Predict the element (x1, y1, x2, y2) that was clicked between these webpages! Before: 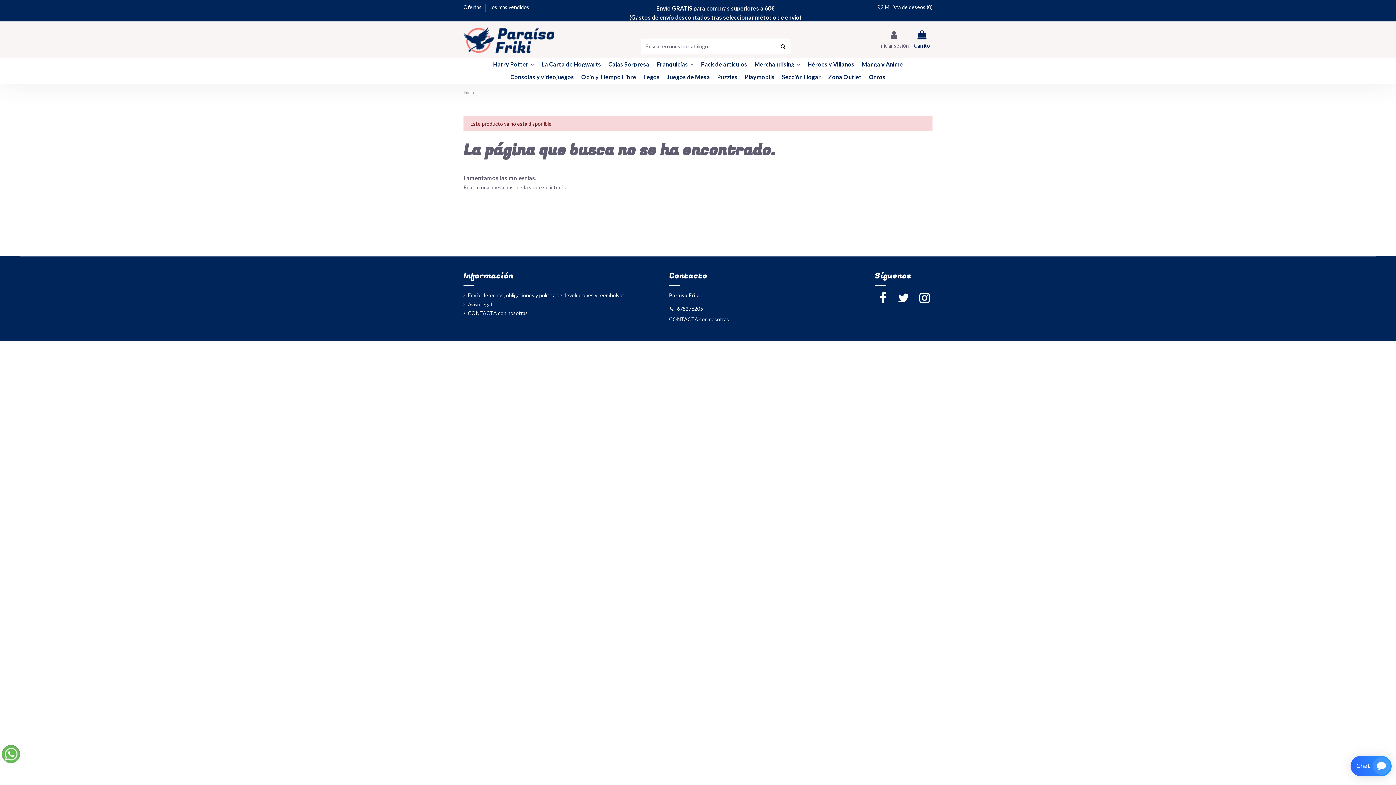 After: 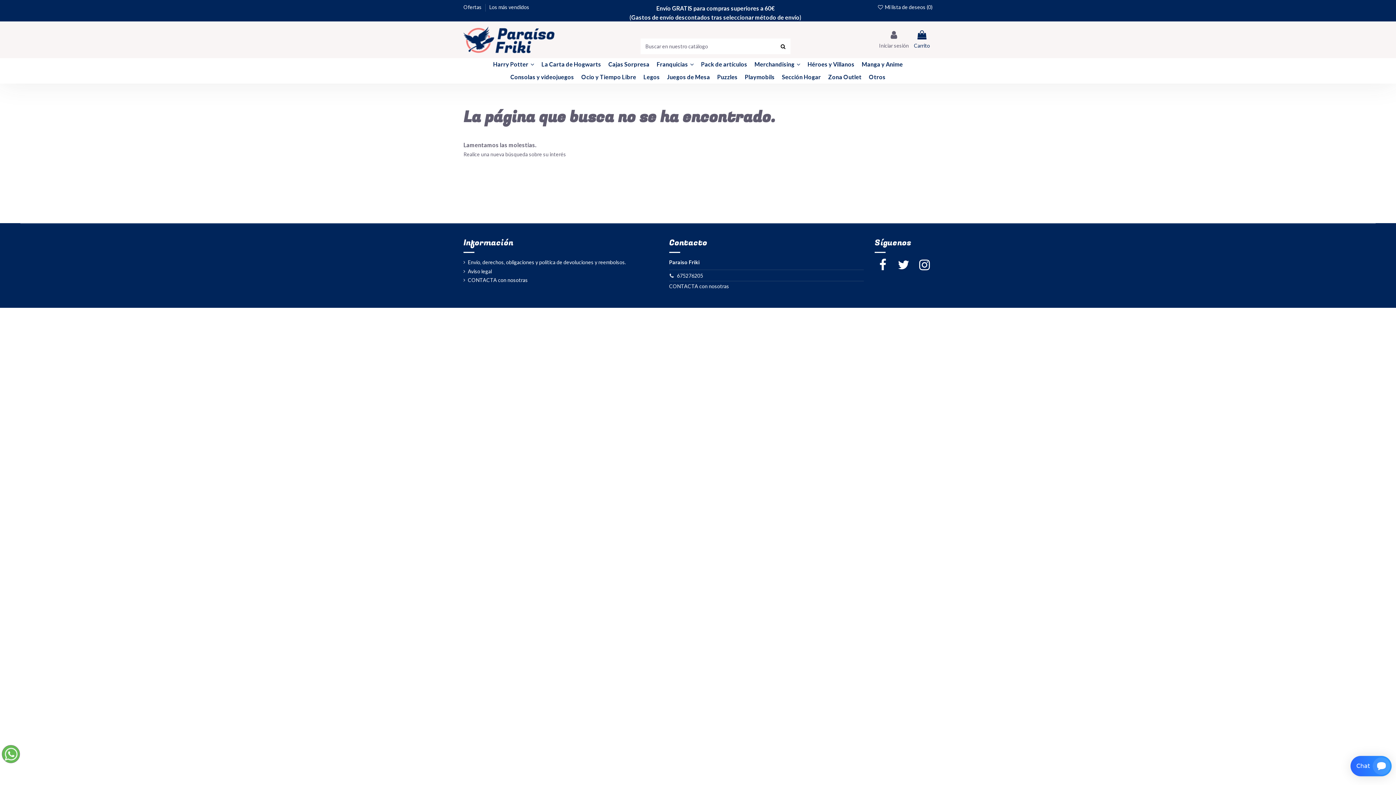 Action: bbox: (463, 301, 492, 307) label: Aviso legal